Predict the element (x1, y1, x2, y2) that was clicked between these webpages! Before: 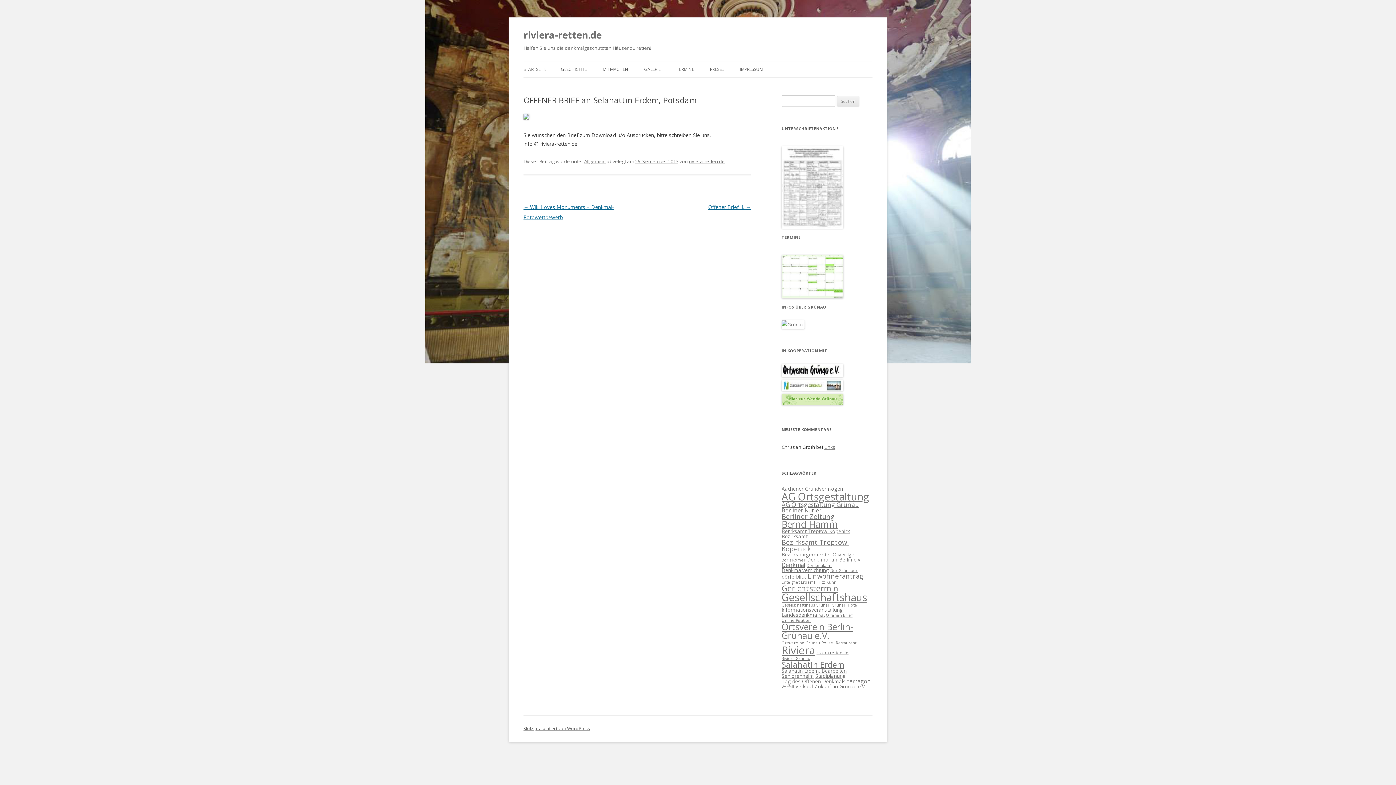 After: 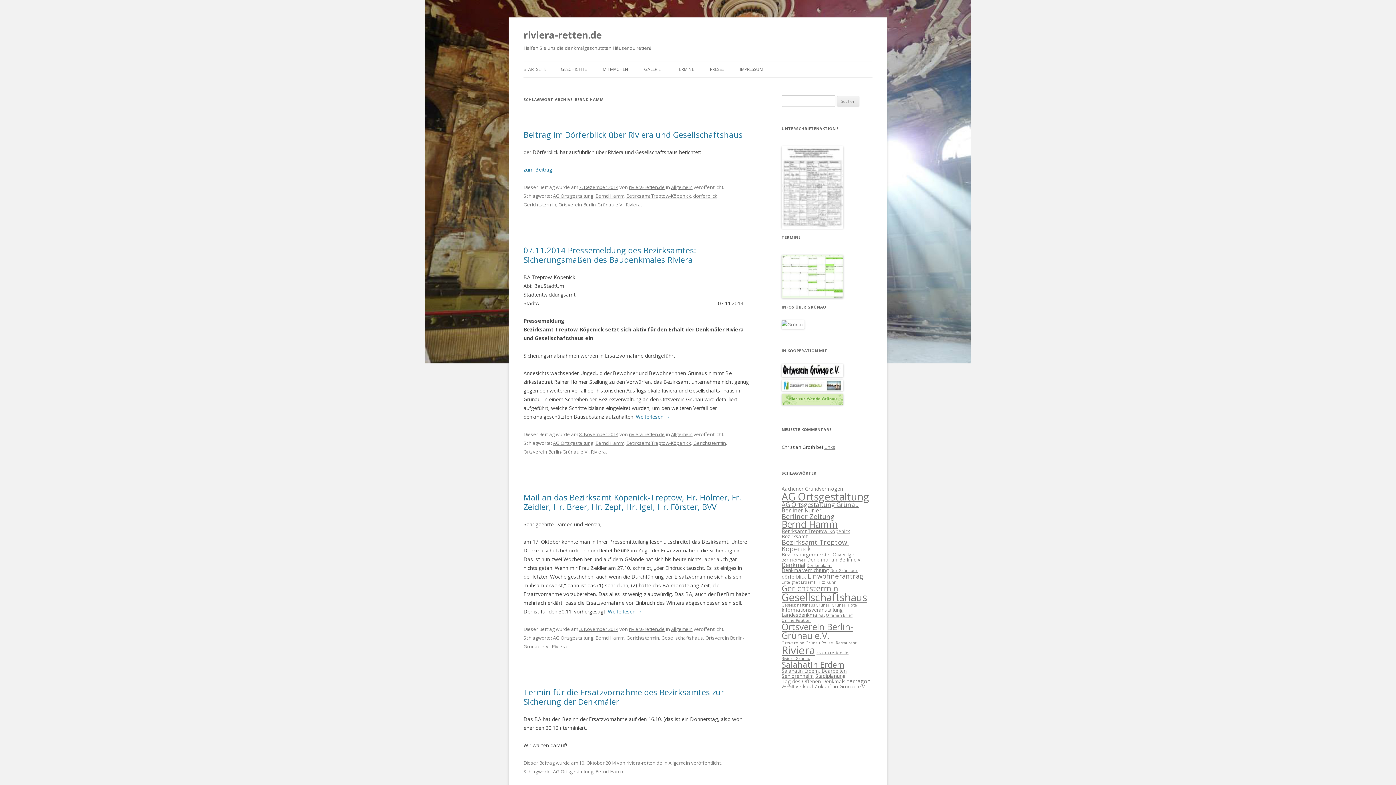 Action: label: Bernd Hamm (15 Einträge) bbox: (781, 518, 838, 530)